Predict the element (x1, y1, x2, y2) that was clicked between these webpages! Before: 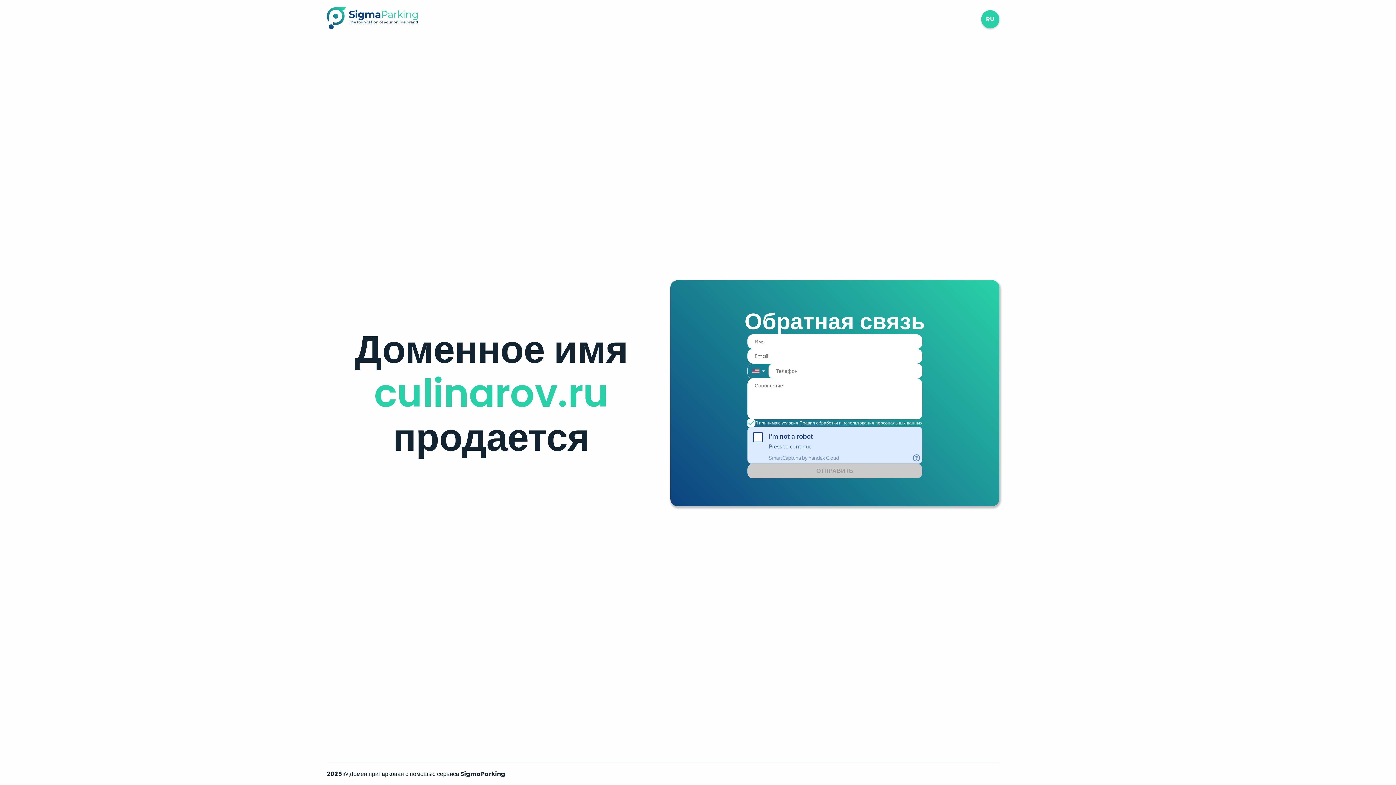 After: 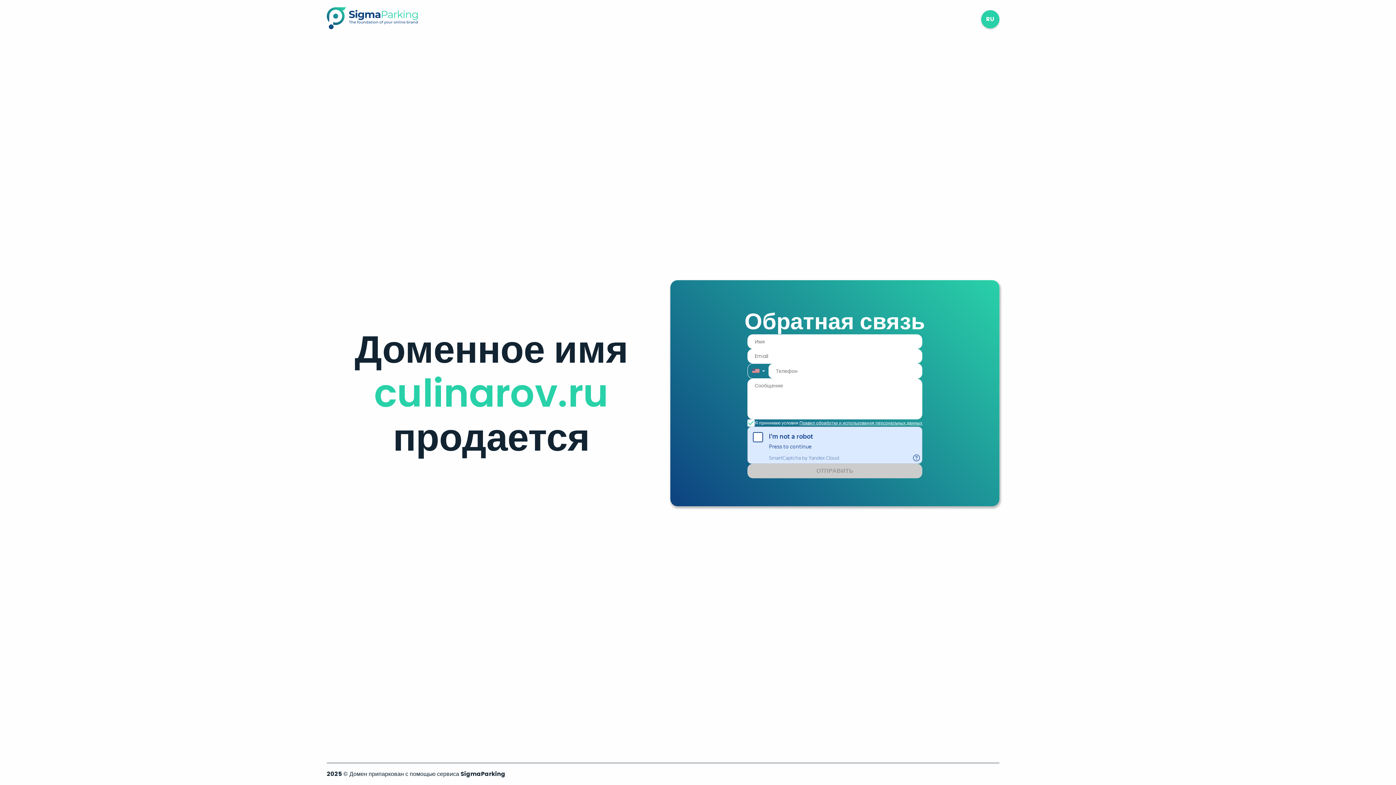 Action: bbox: (326, 23, 417, 31)